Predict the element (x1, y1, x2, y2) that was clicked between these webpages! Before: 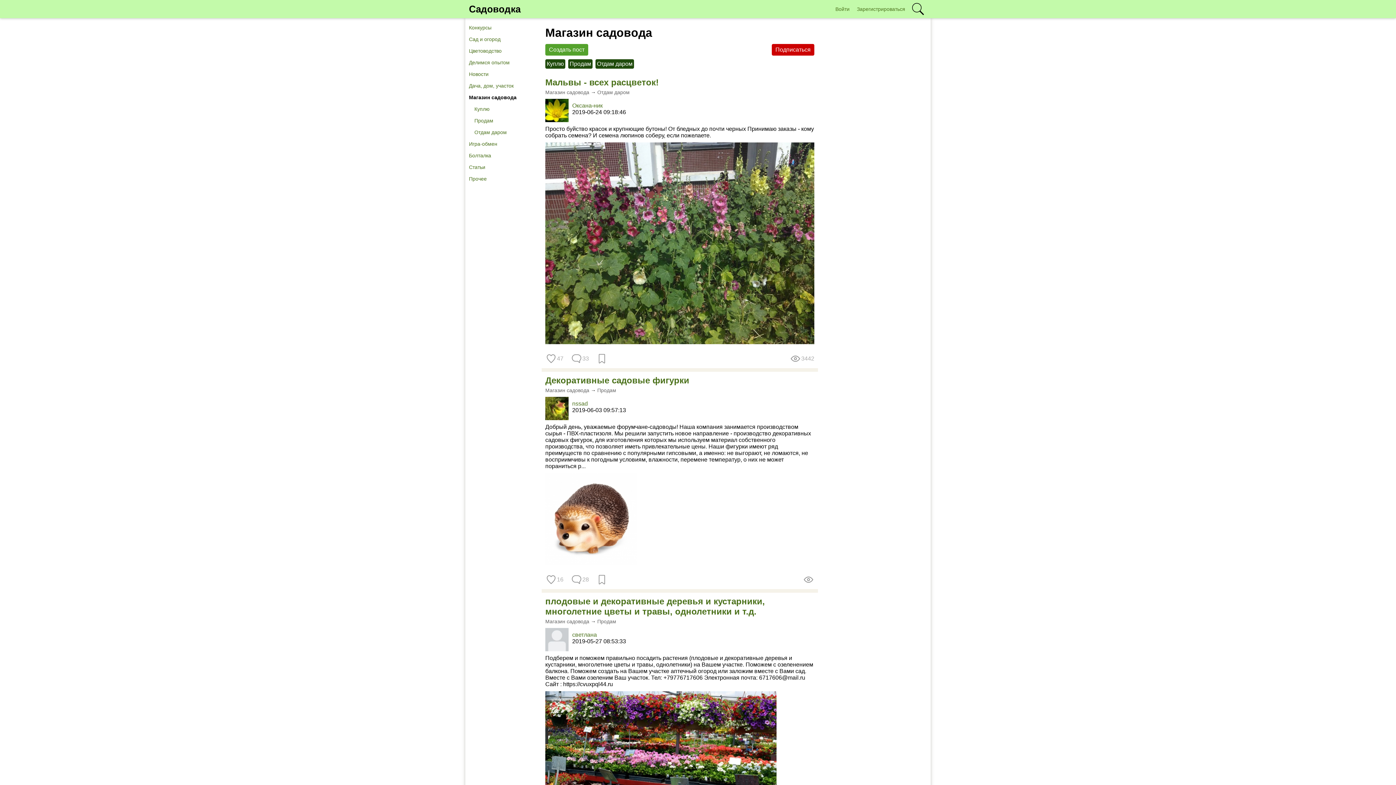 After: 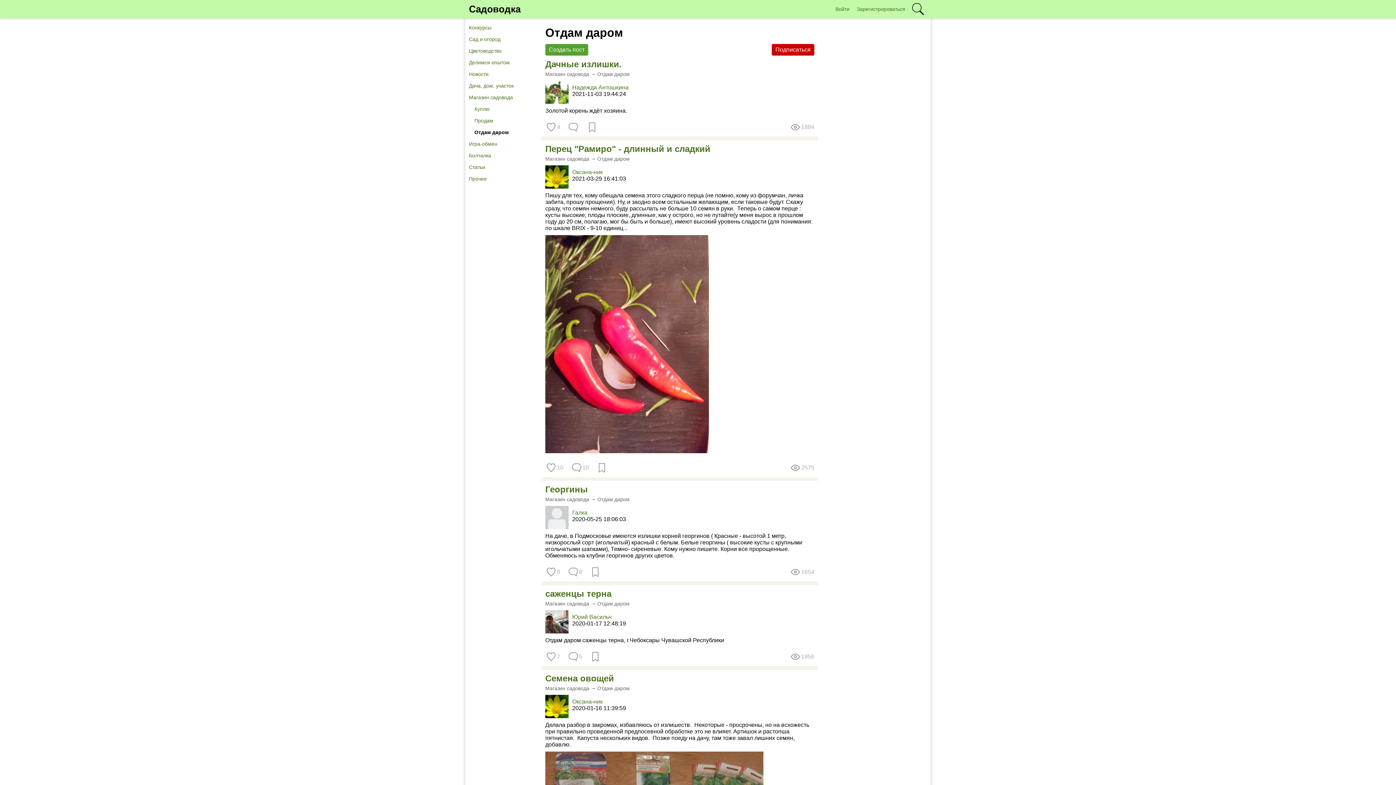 Action: label: Отдам даром bbox: (595, 59, 634, 68)